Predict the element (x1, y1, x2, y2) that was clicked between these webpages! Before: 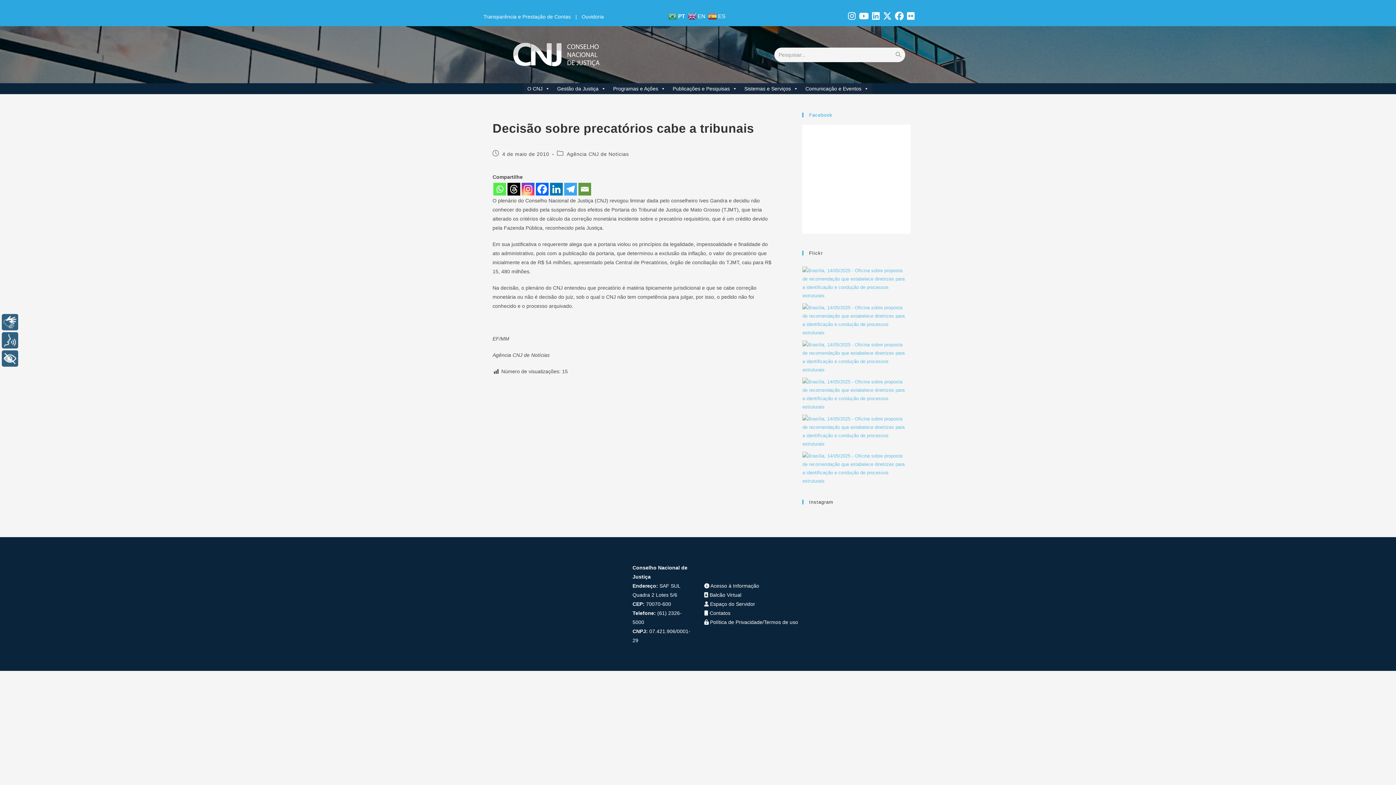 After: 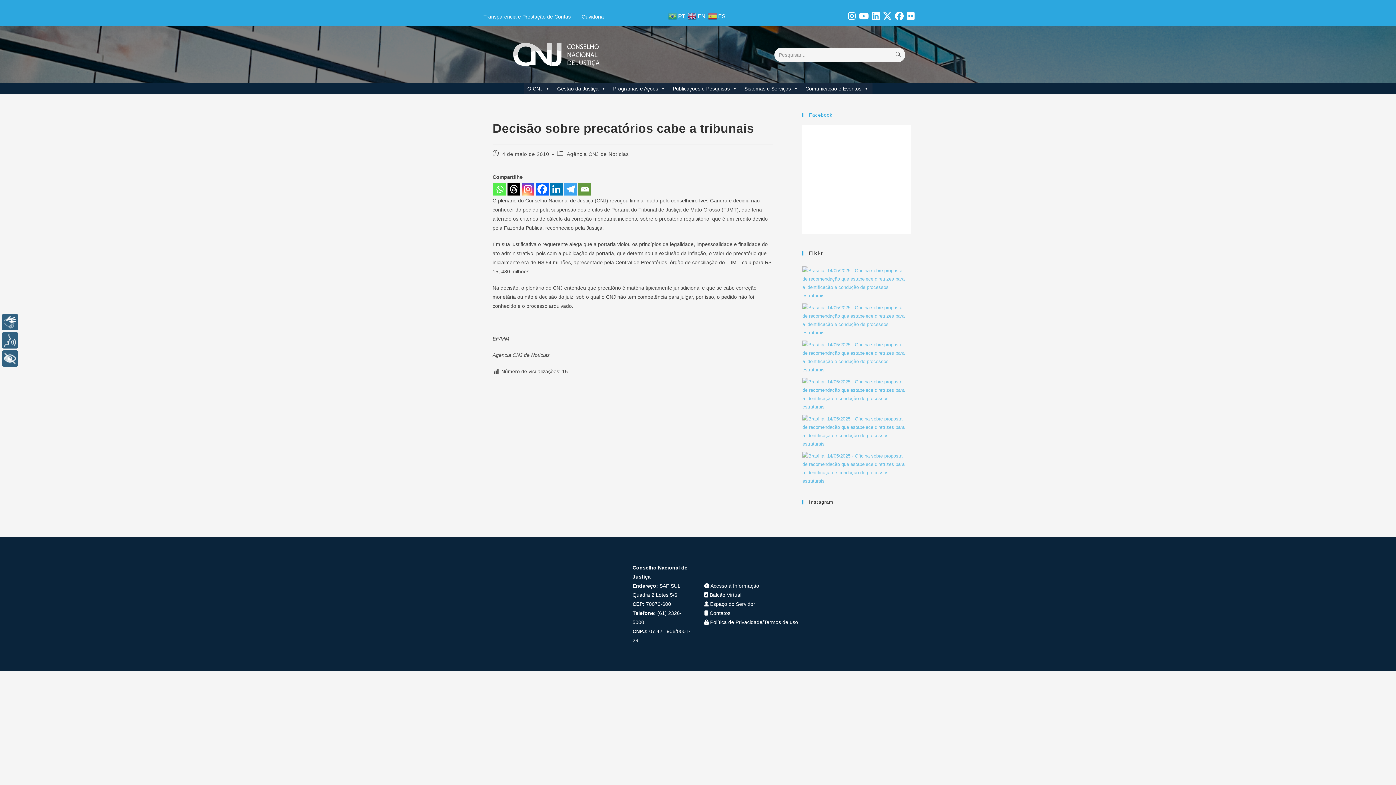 Action: label: Instagram bbox: (521, 183, 534, 195)